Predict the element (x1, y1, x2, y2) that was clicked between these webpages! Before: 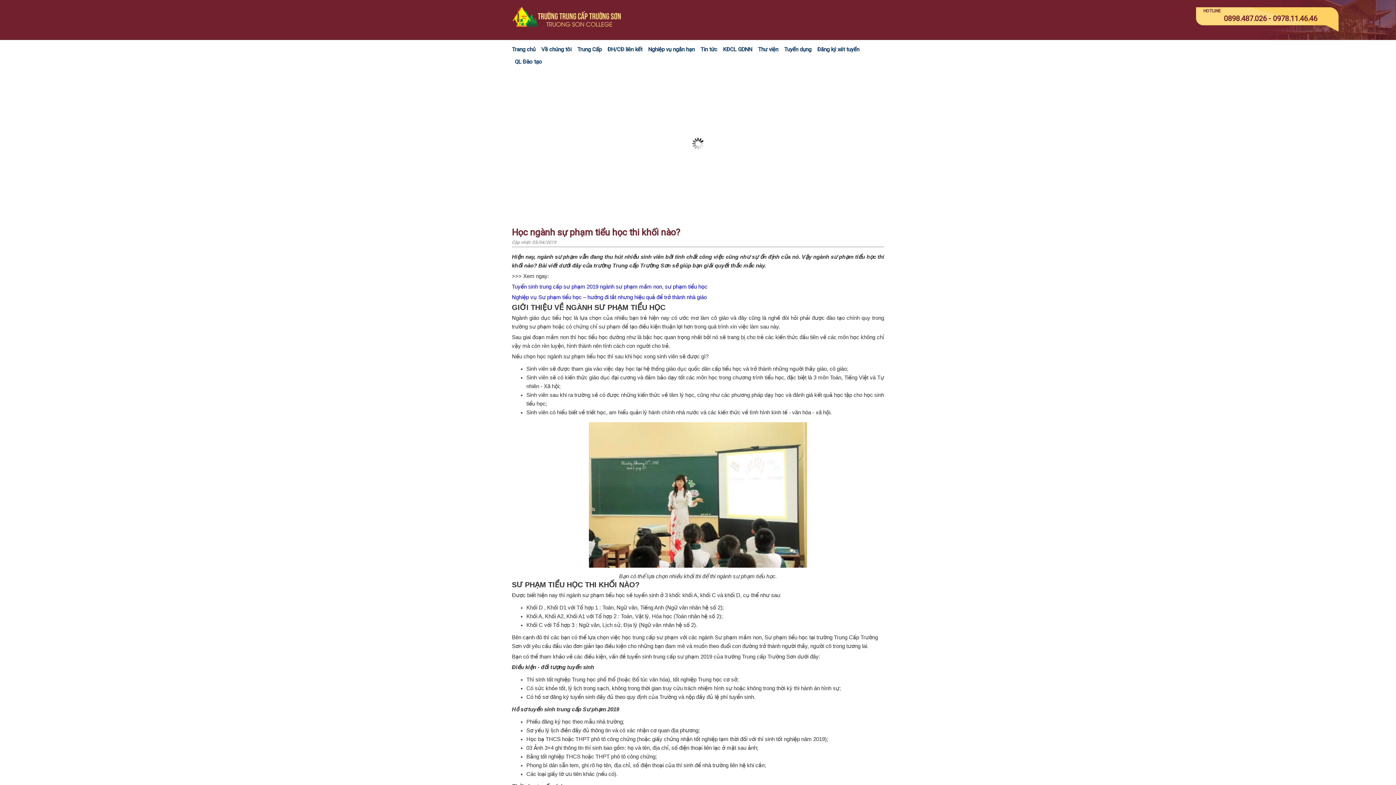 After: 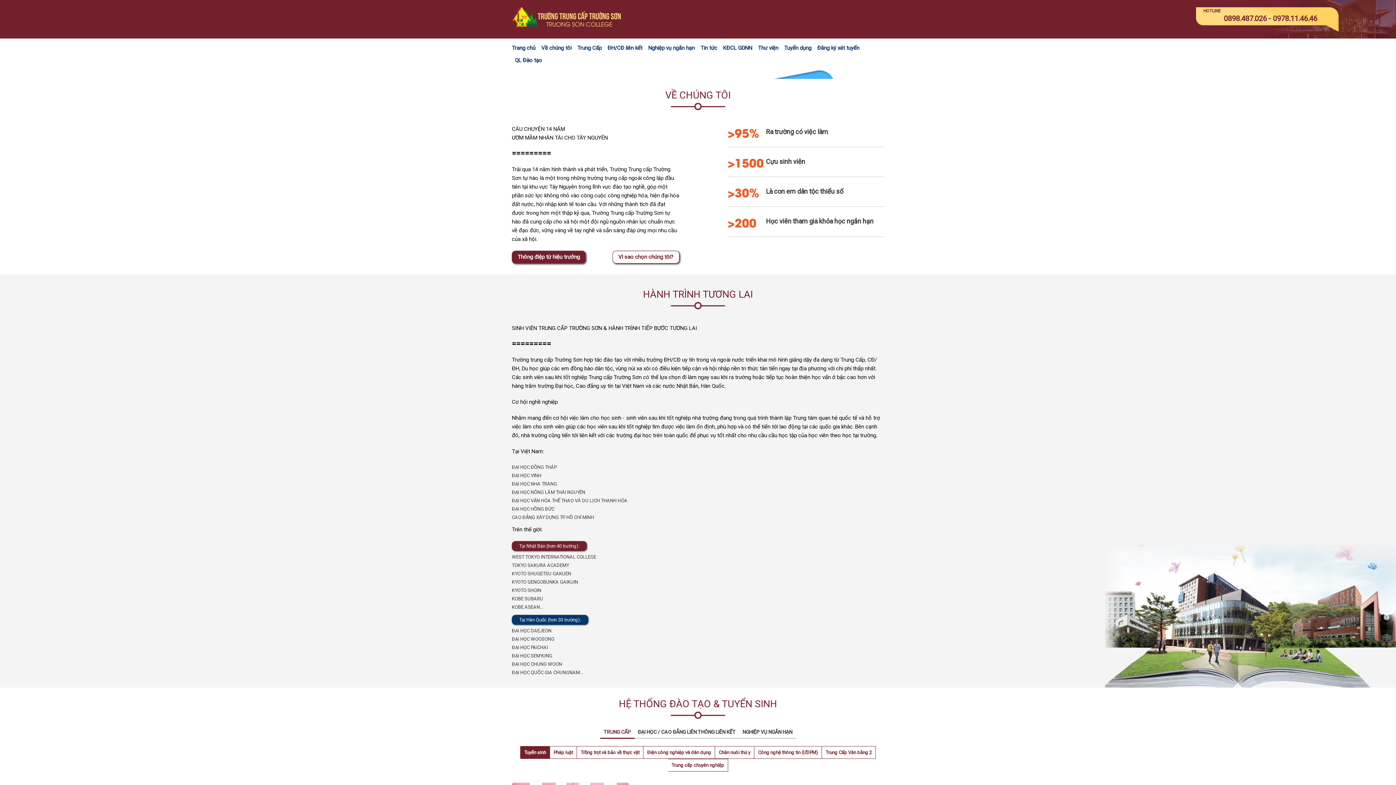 Action: bbox: (512, 3, 621, 36)